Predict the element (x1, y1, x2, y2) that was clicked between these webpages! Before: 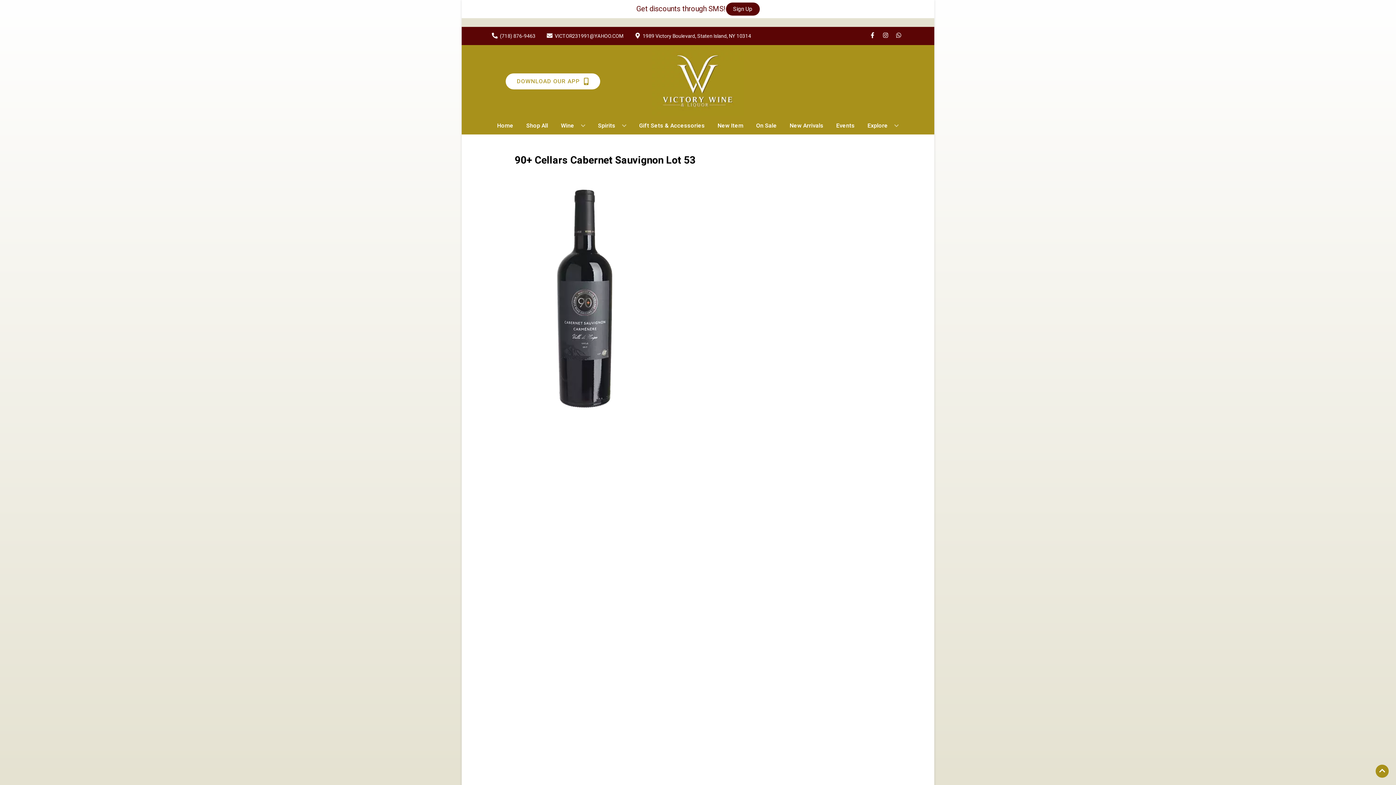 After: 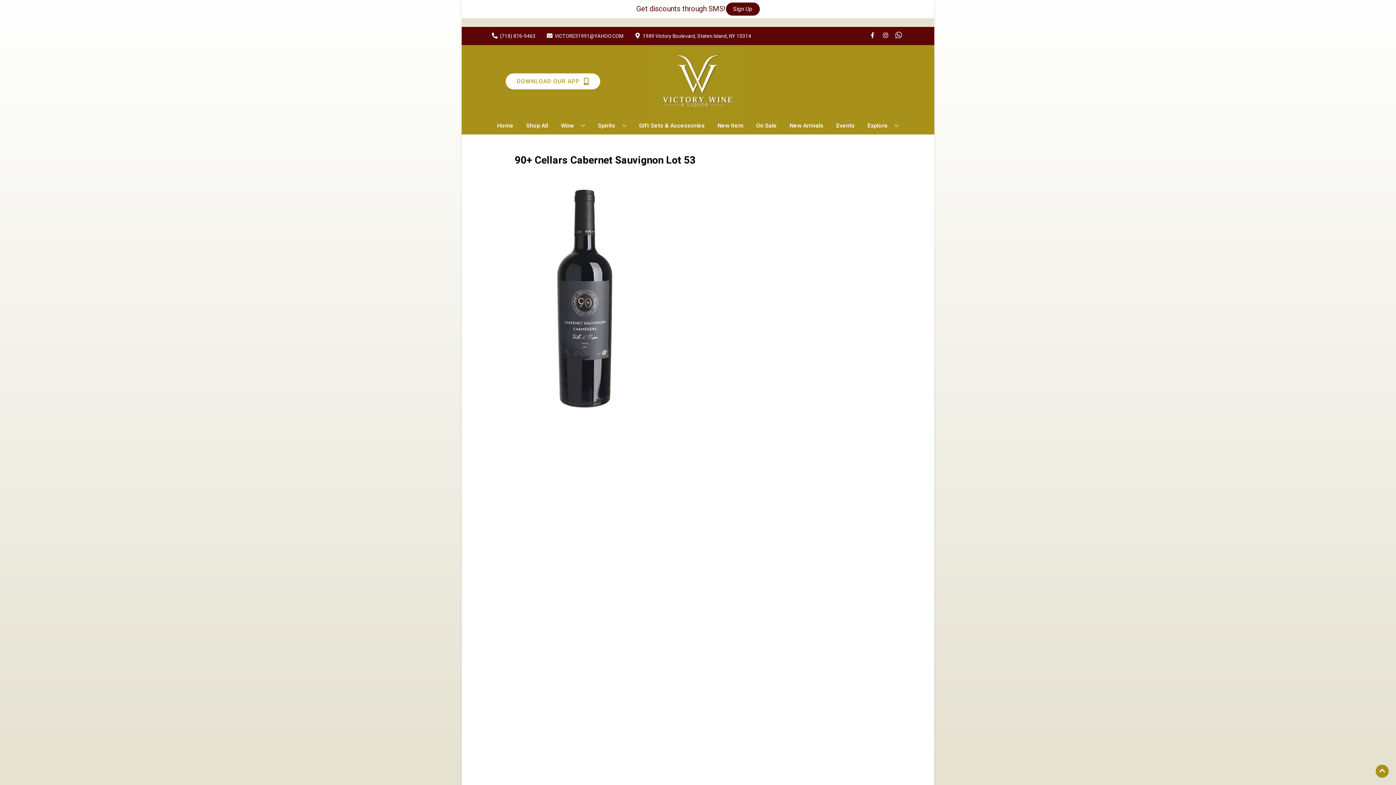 Action: label: Opens whatsapp in a new tab bbox: (892, 32, 905, 39)